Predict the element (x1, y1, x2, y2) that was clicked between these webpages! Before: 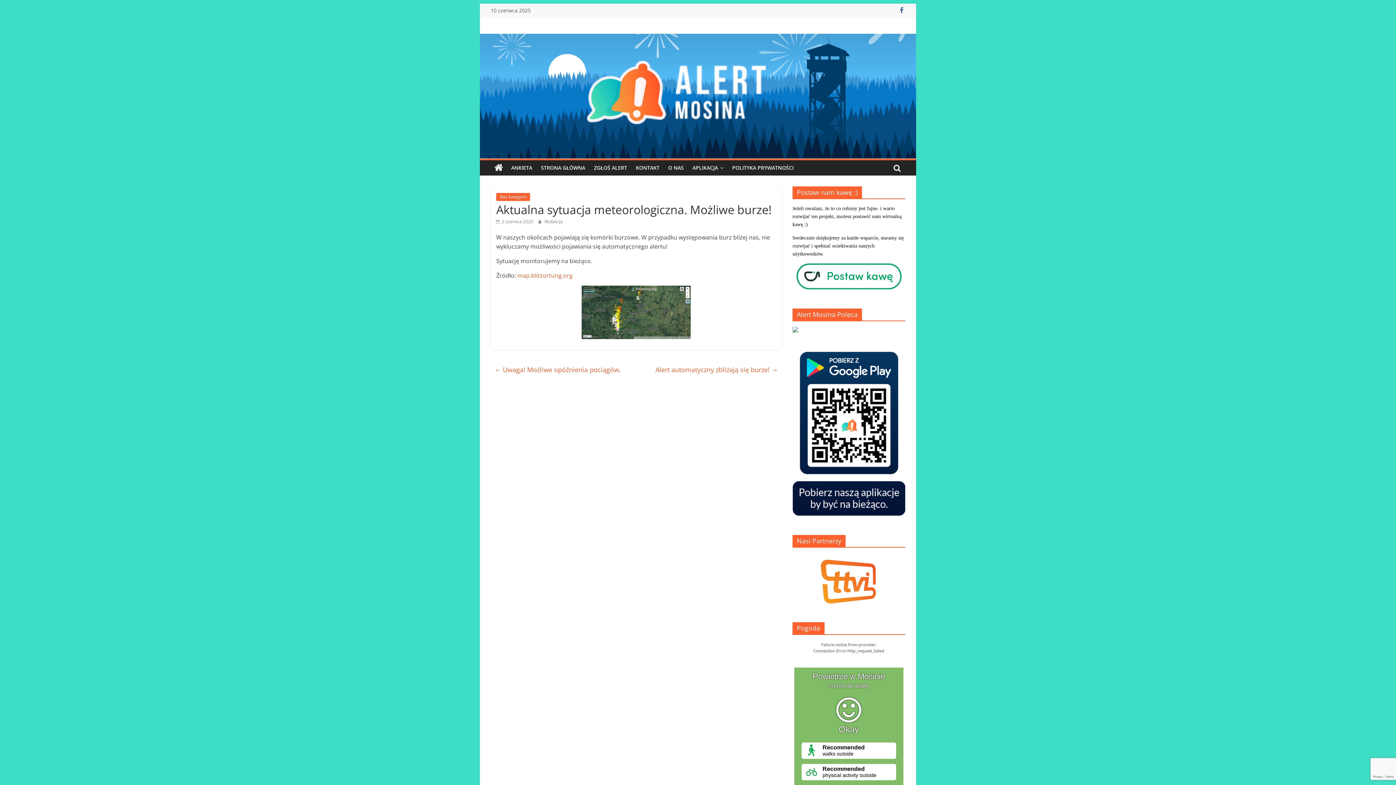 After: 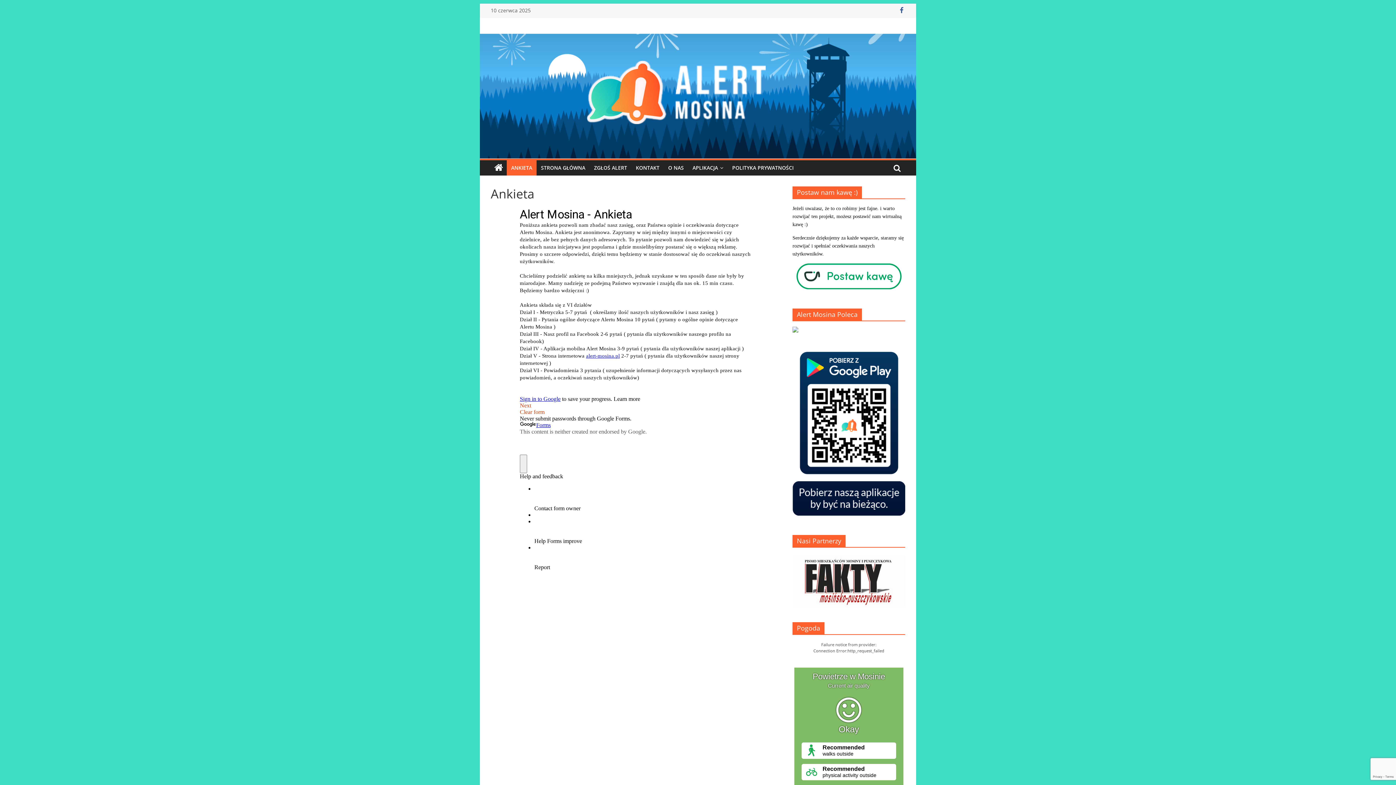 Action: bbox: (506, 160, 536, 175) label: ANKIETA